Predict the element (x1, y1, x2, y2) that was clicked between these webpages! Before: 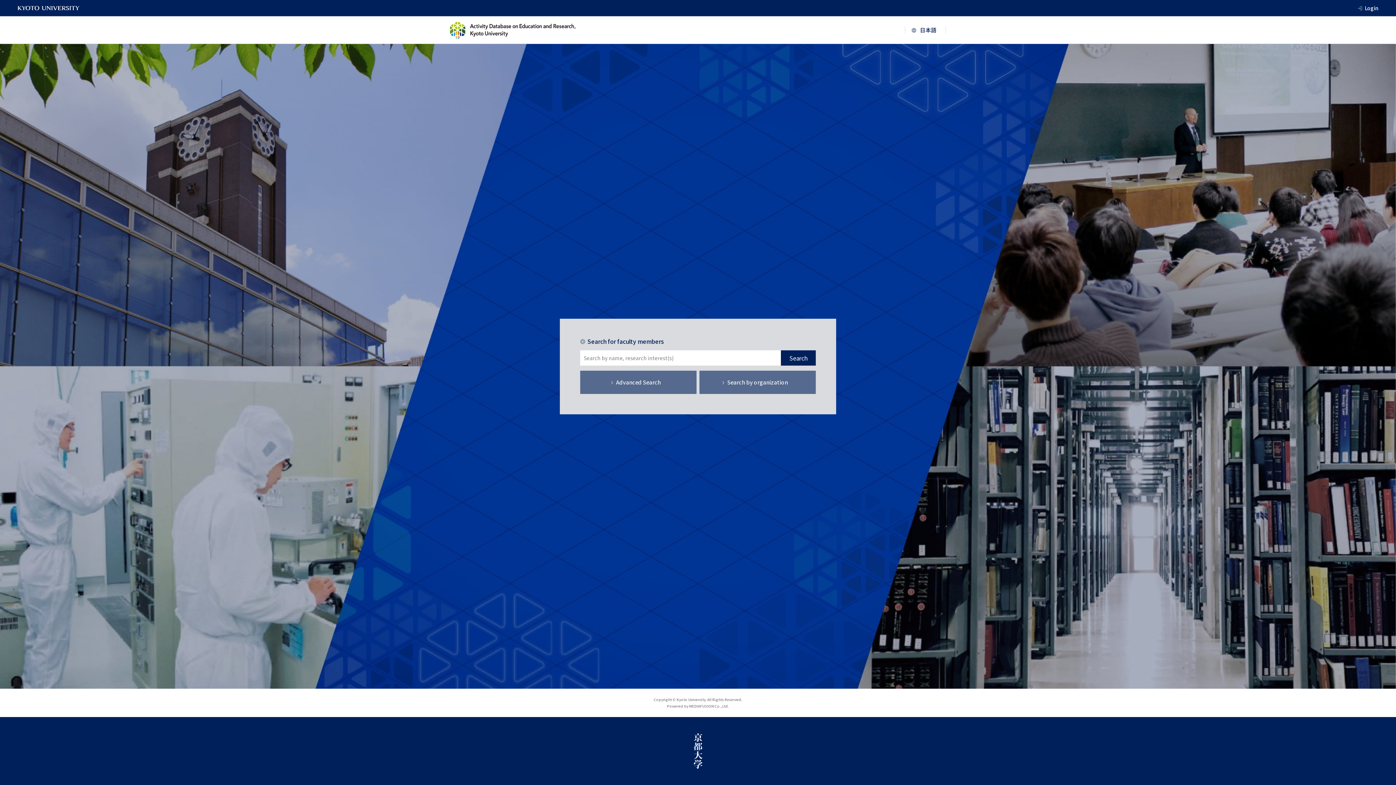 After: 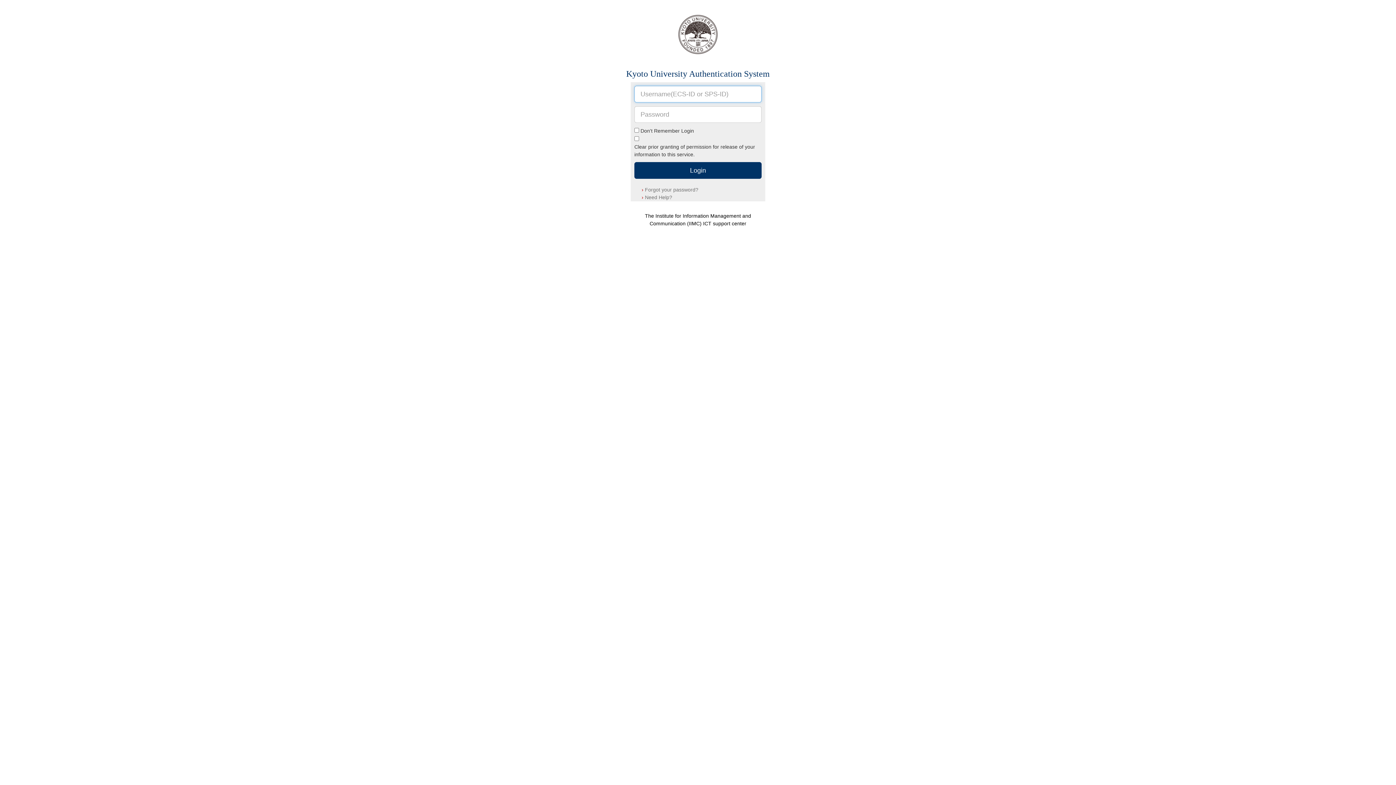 Action: bbox: (1365, 3, 1378, 12) label: Login